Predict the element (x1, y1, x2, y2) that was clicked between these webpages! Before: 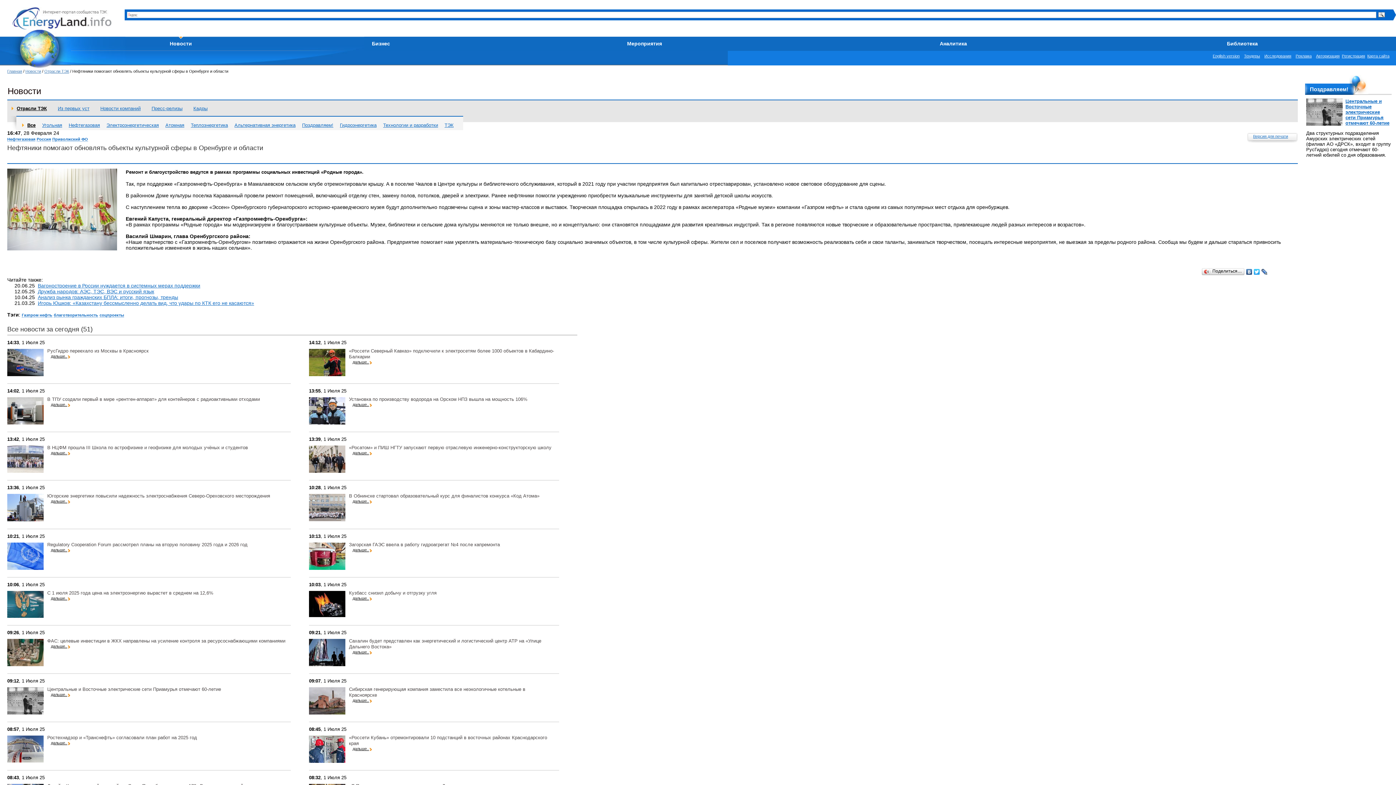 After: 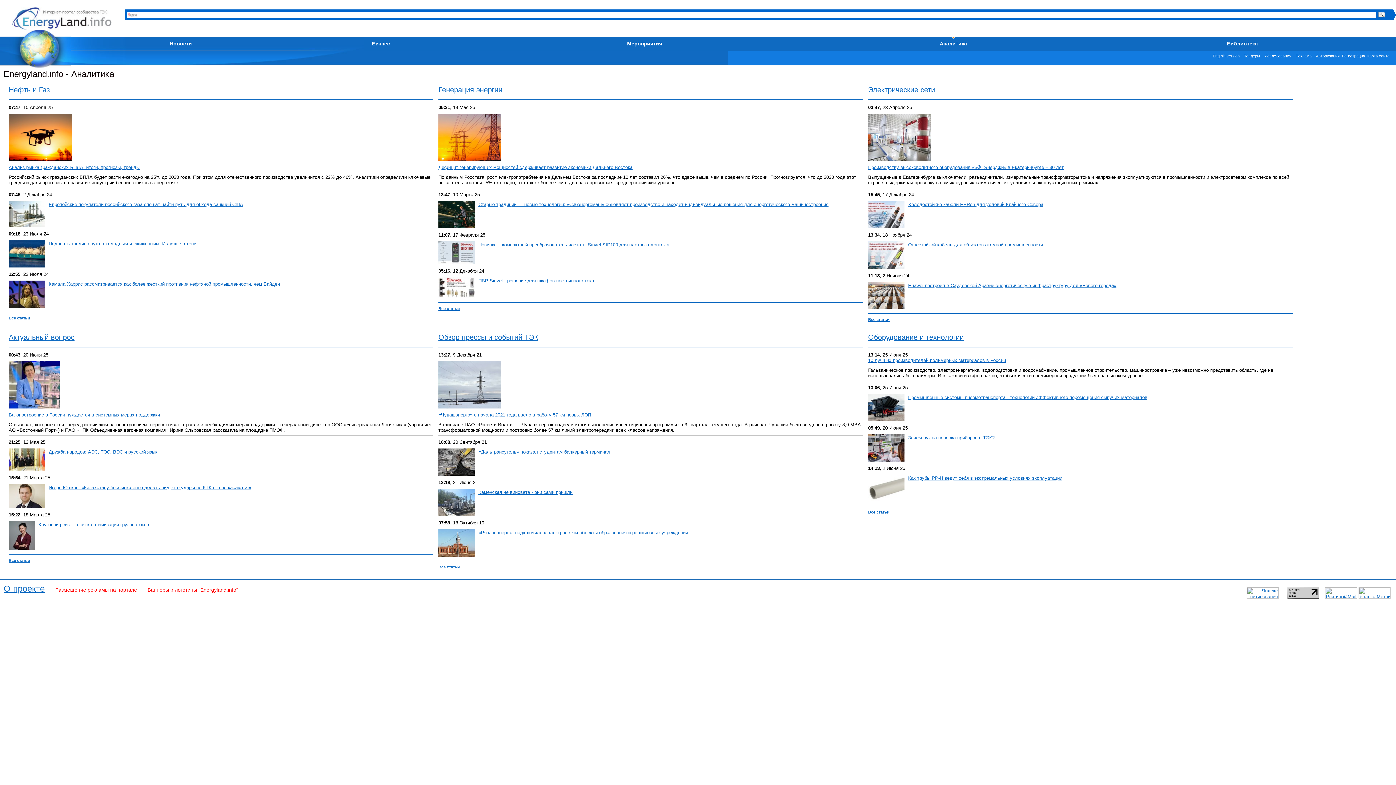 Action: bbox: (940, 40, 967, 46) label: Аналитика